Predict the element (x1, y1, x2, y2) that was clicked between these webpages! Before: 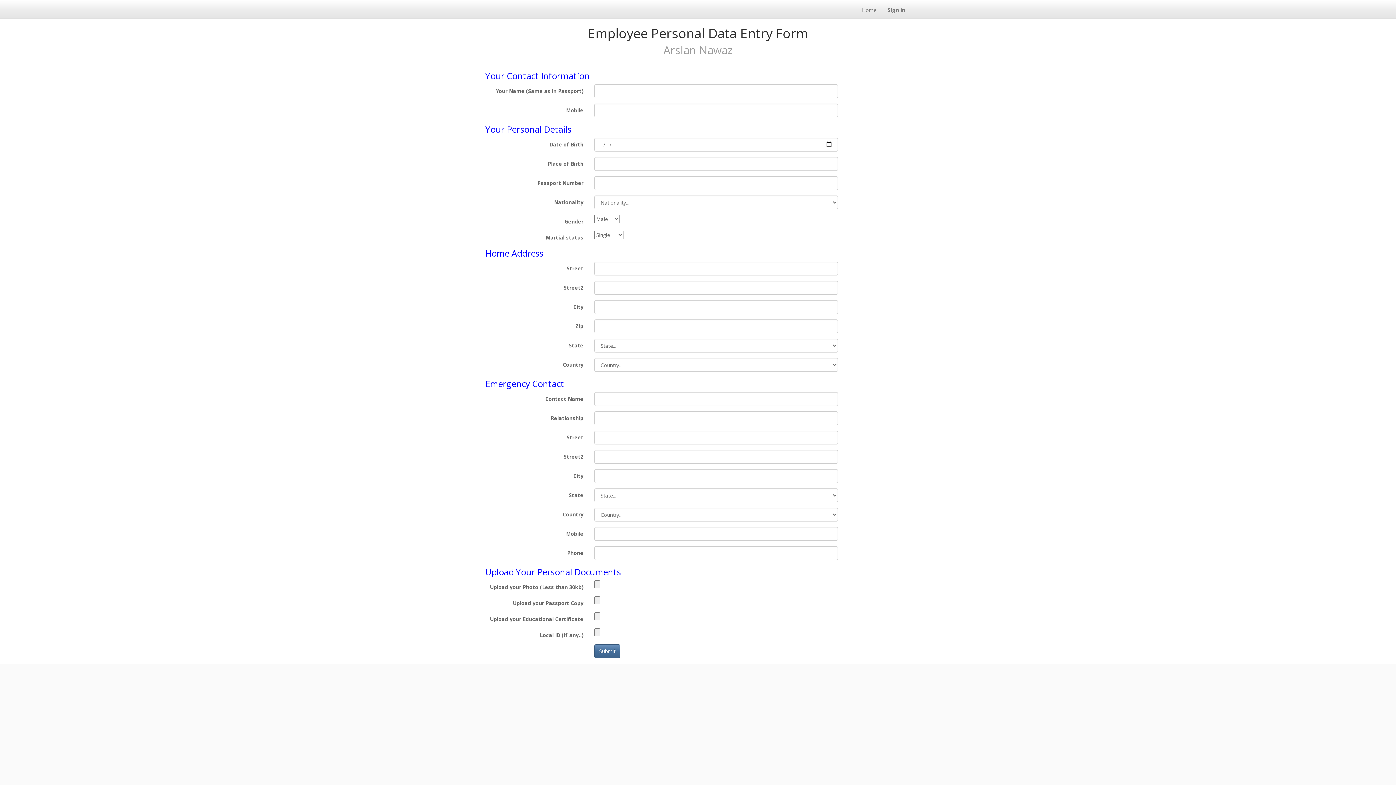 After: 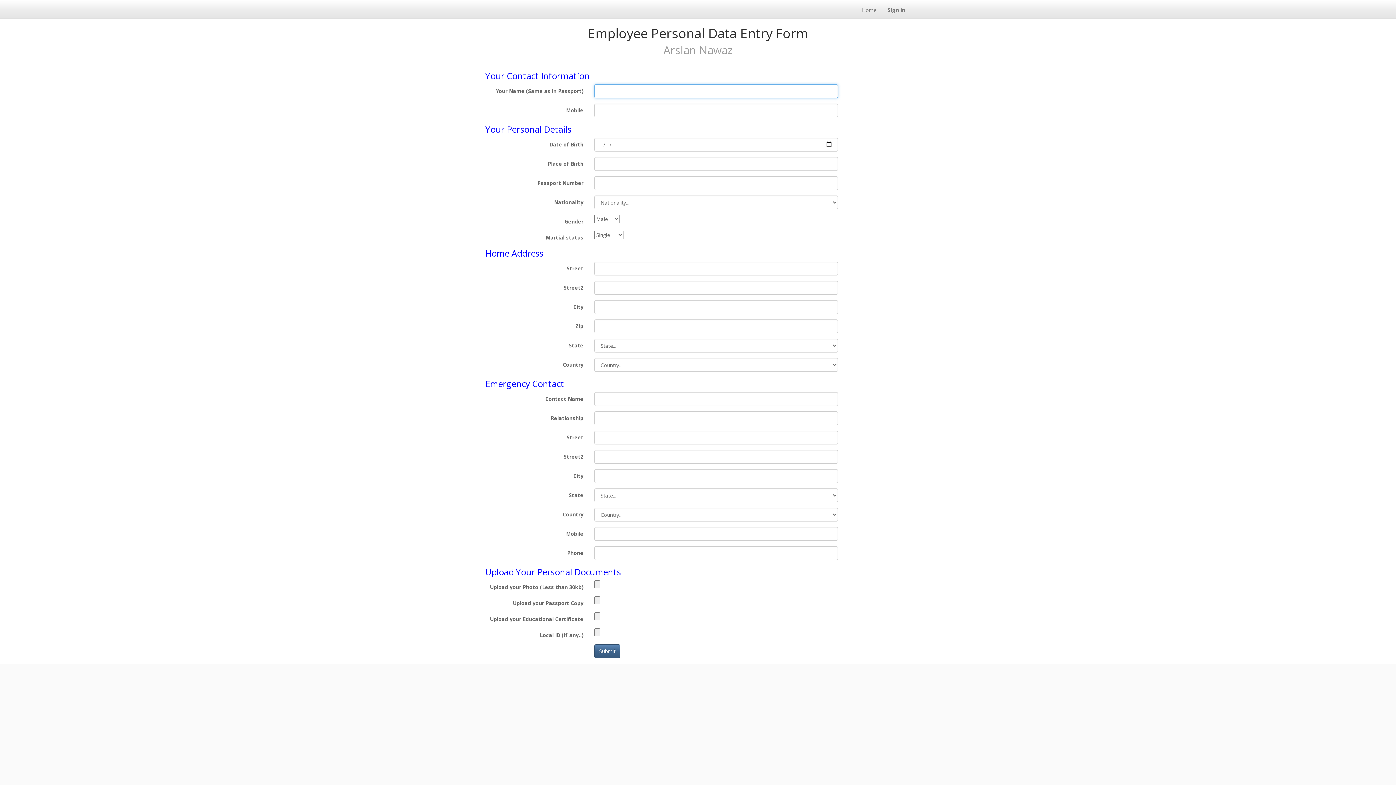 Action: label: Submit bbox: (594, 644, 620, 658)